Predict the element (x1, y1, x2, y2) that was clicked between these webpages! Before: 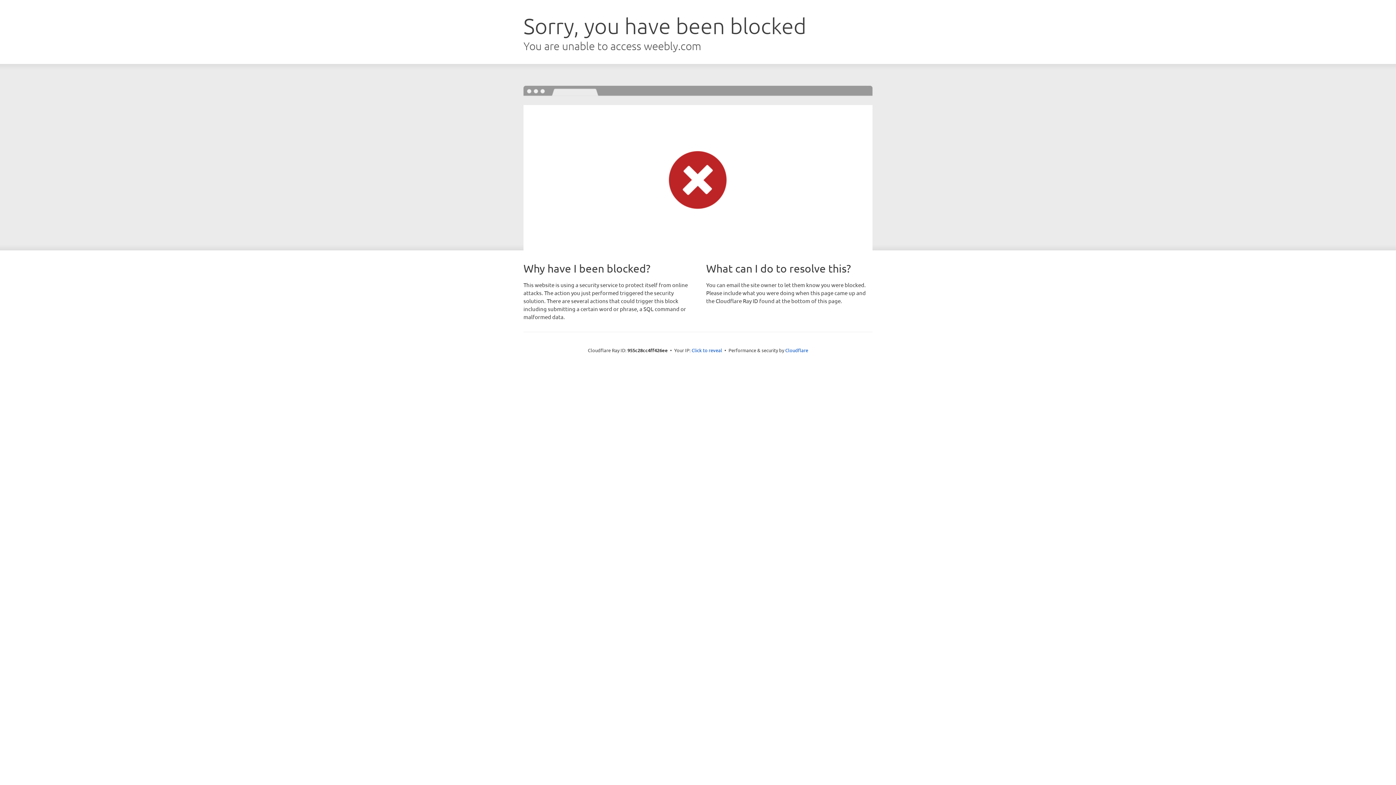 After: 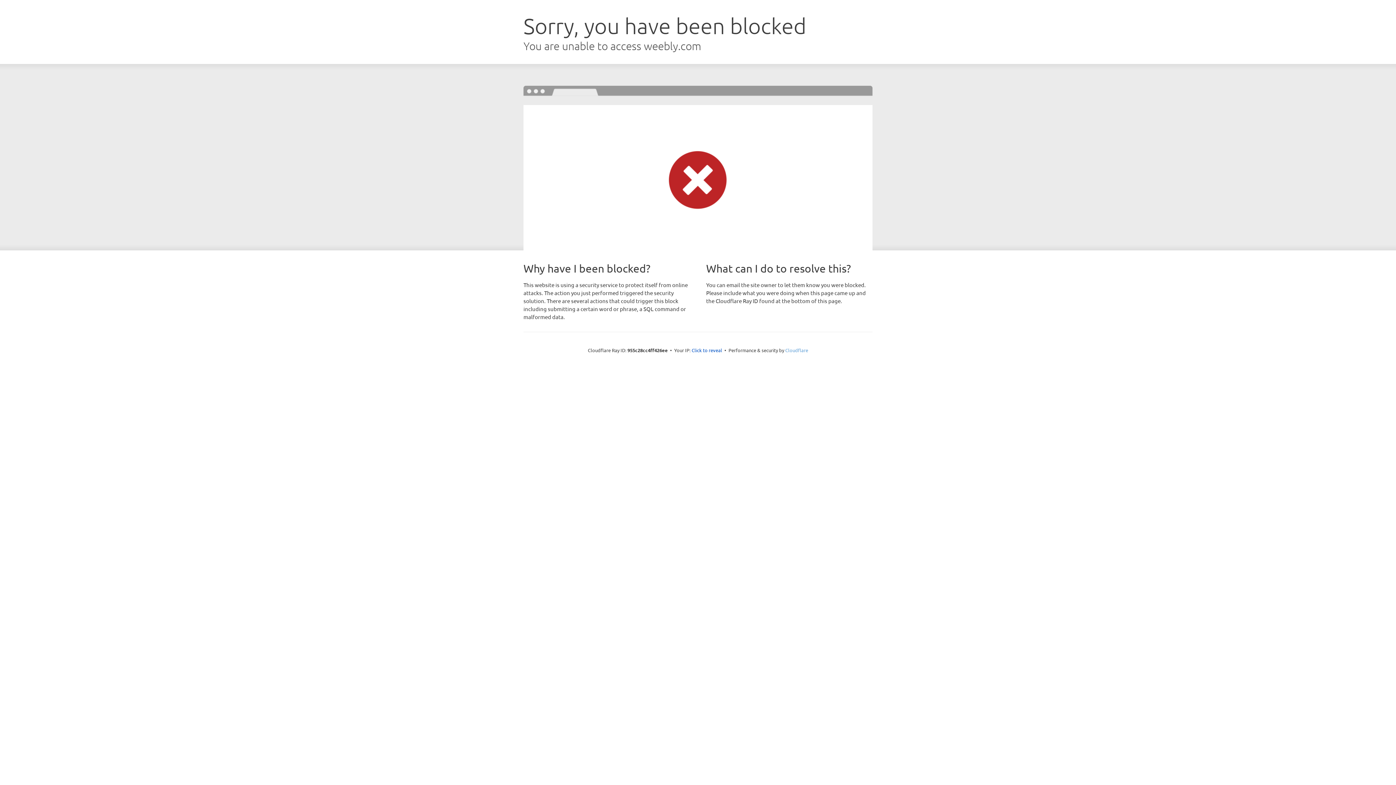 Action: label: Cloudflare bbox: (785, 347, 808, 353)